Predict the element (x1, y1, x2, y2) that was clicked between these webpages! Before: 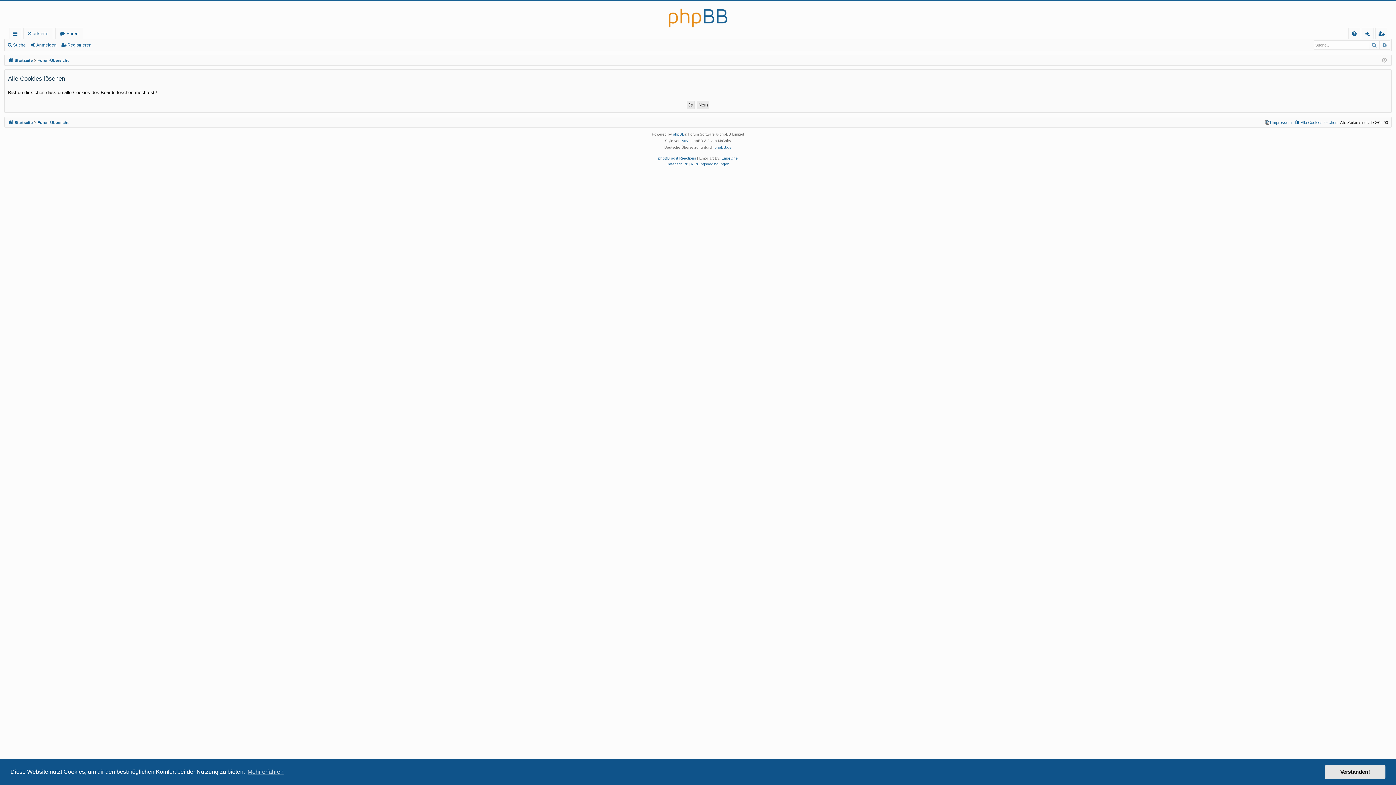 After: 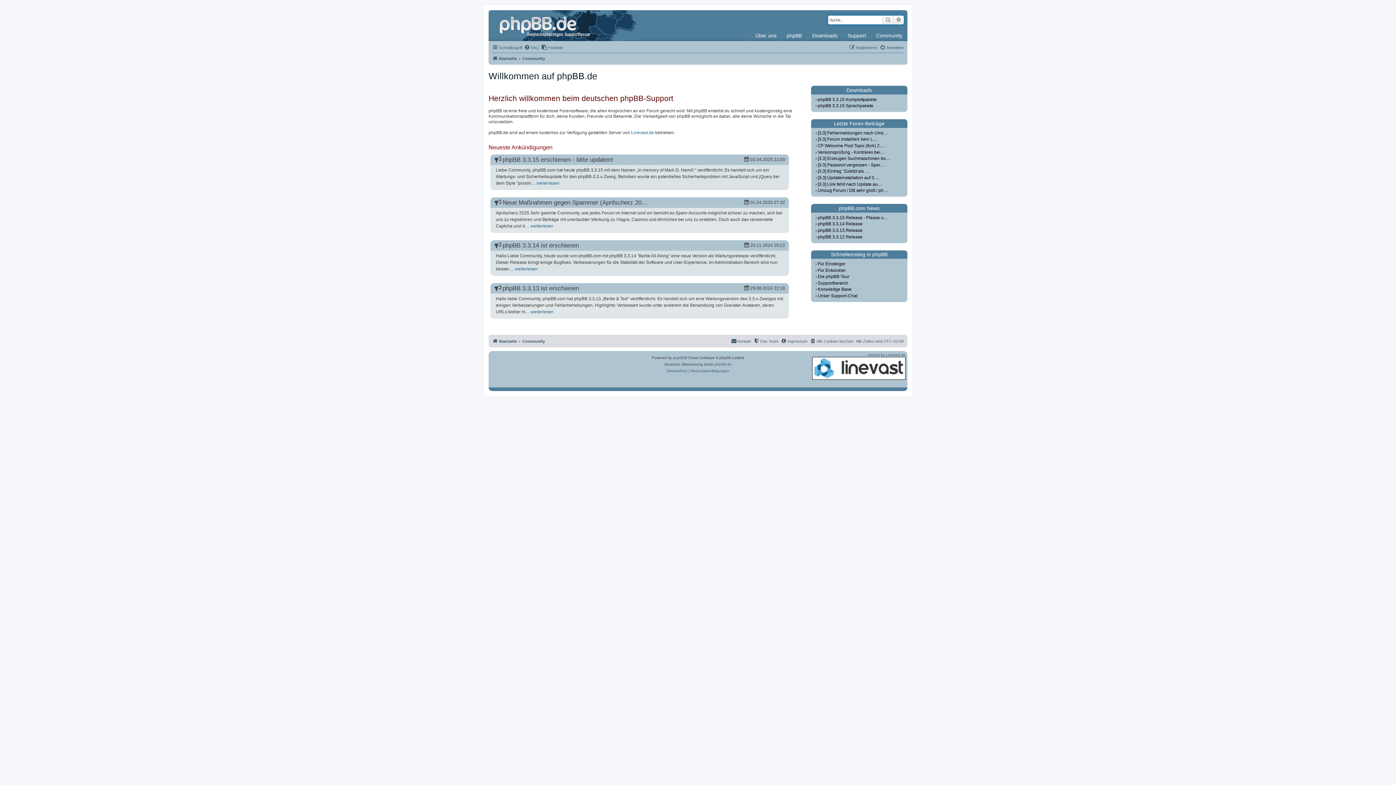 Action: bbox: (714, 144, 731, 150) label: phpBB.de